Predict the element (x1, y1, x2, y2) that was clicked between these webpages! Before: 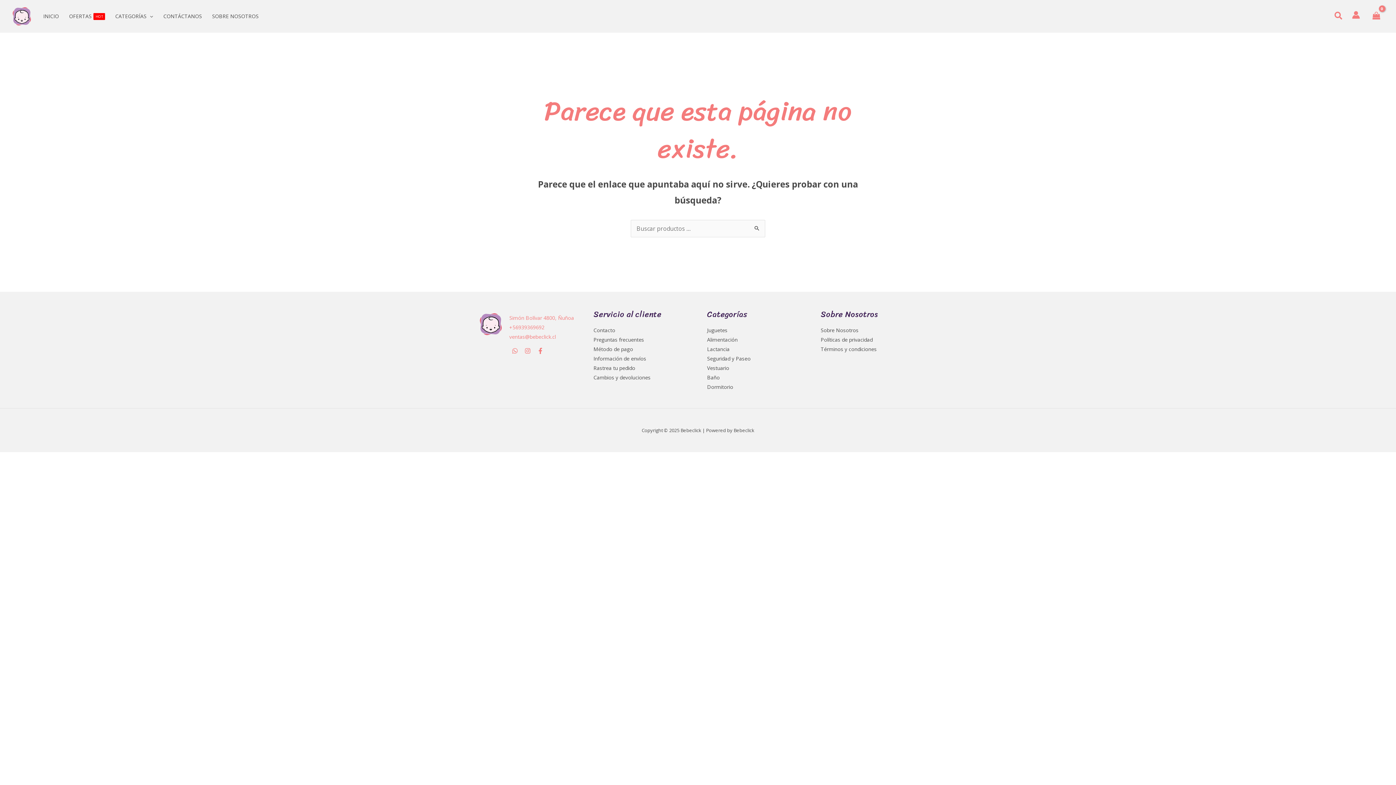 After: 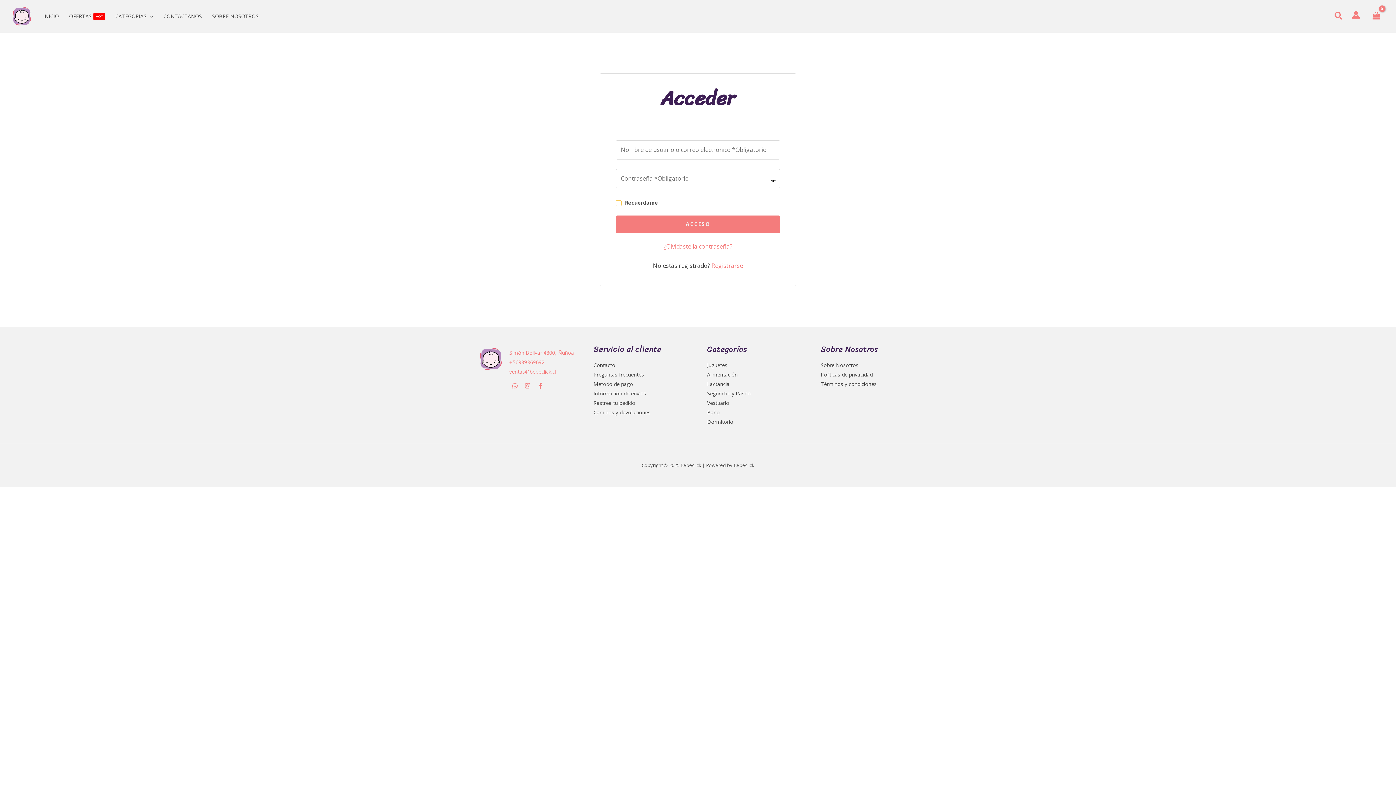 Action: label: Enlace del icono de la cuenta bbox: (1352, 10, 1360, 18)